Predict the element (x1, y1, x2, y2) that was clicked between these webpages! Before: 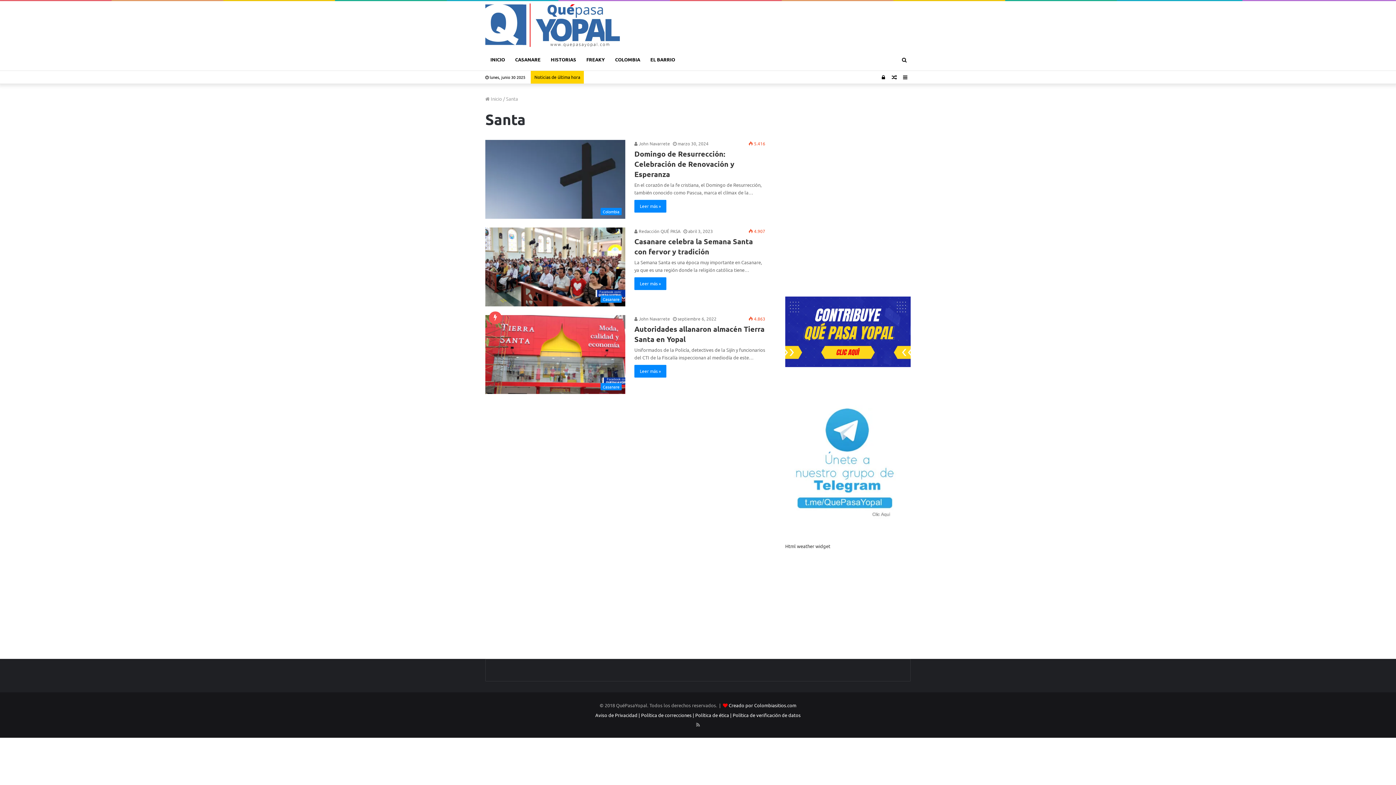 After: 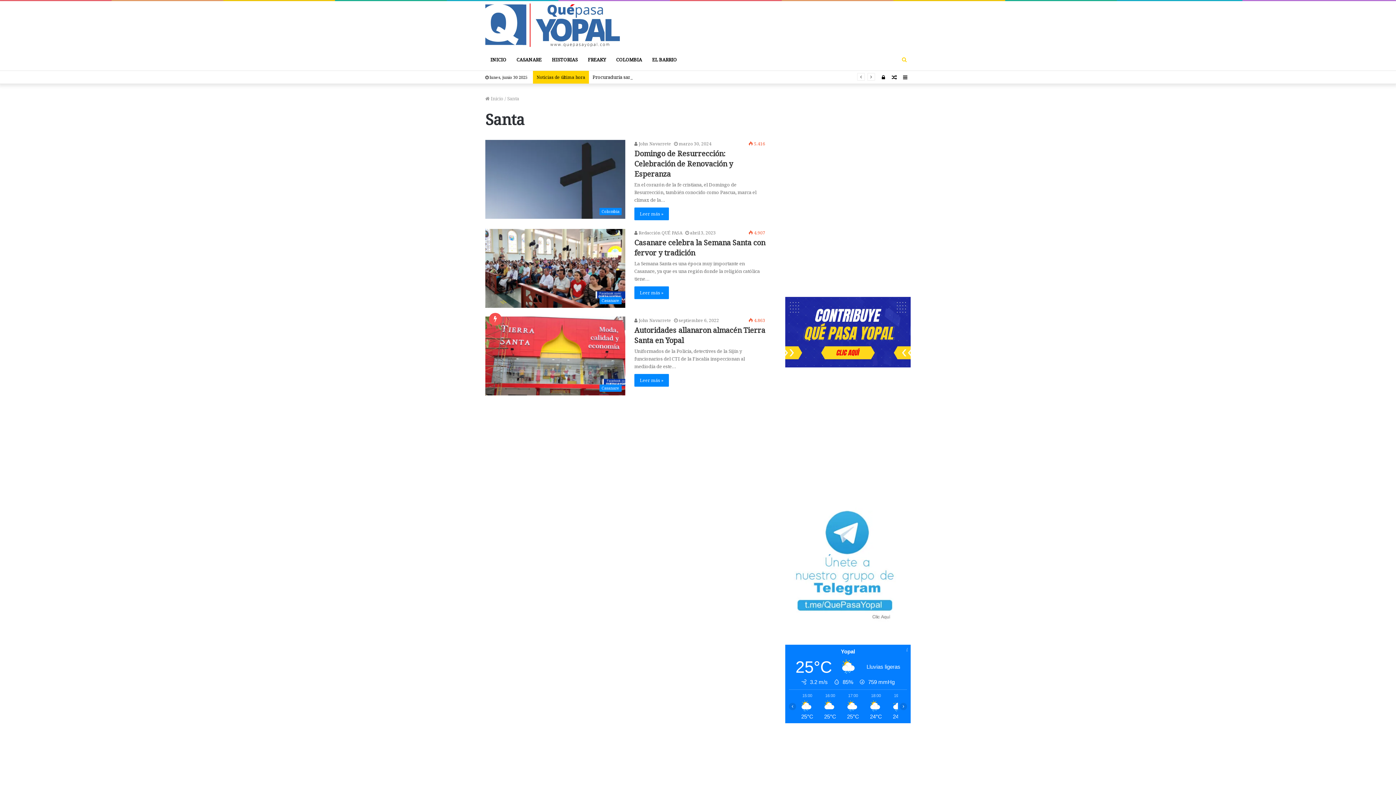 Action: label: Buscar por bbox: (898, 48, 910, 70)